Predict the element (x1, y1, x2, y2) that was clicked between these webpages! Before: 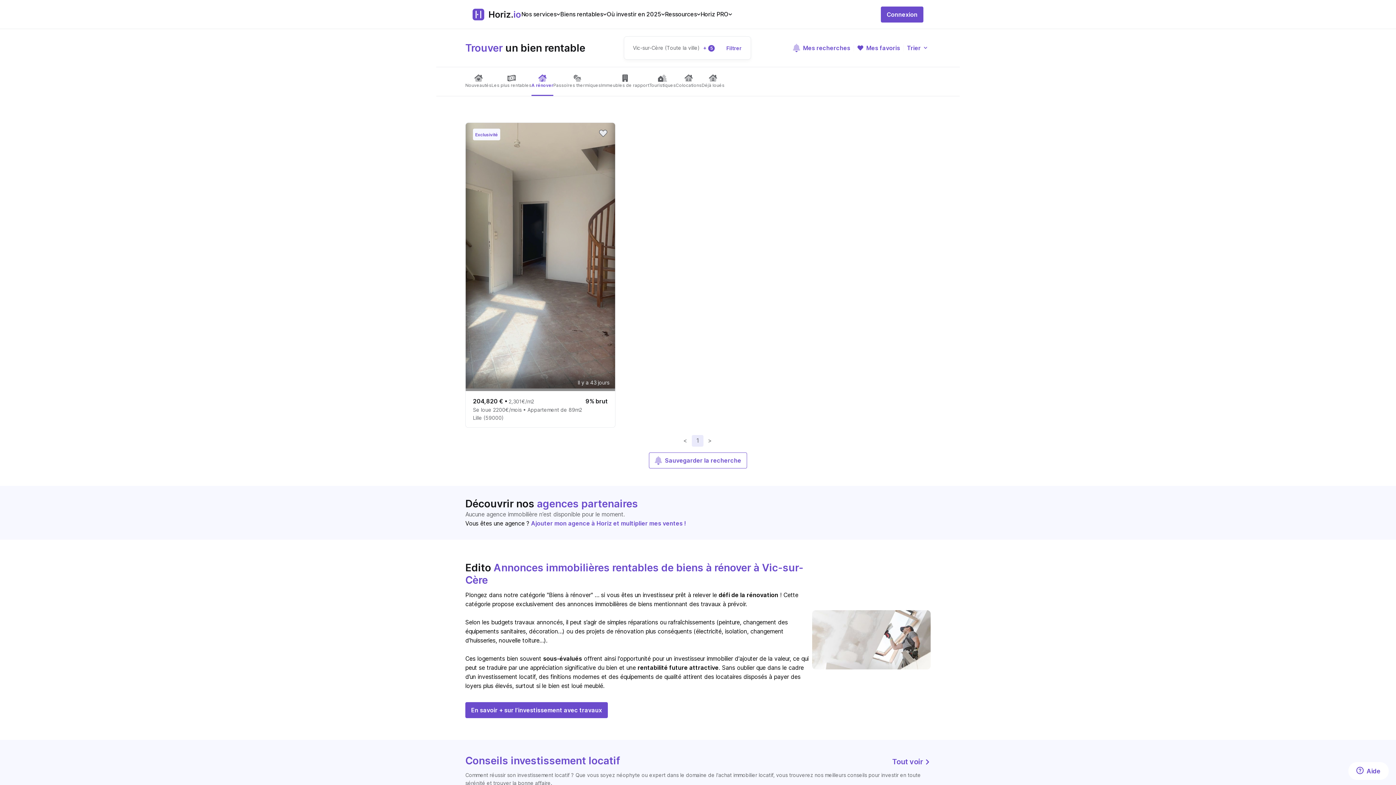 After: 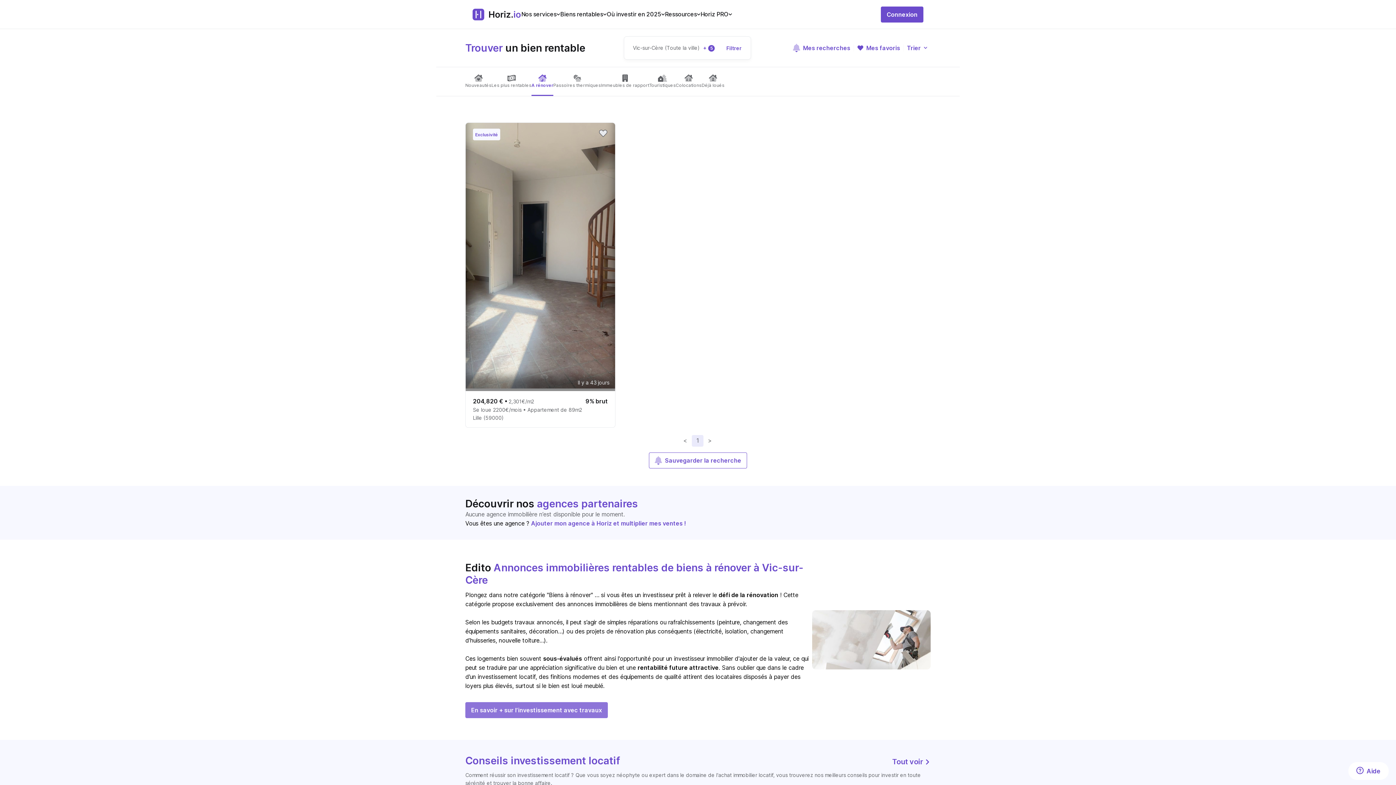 Action: bbox: (465, 706, 608, 714) label: En savoir + sur l’investissement avec travaux